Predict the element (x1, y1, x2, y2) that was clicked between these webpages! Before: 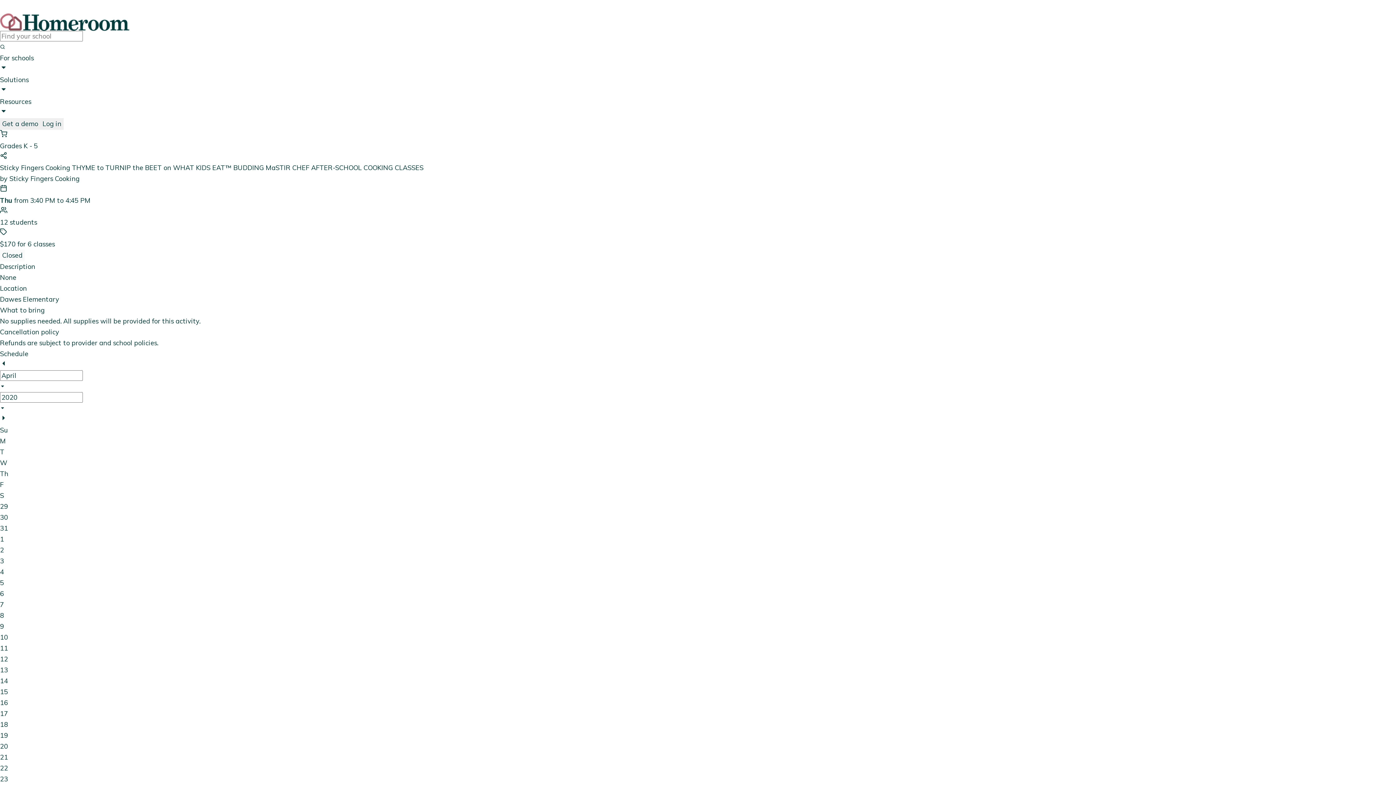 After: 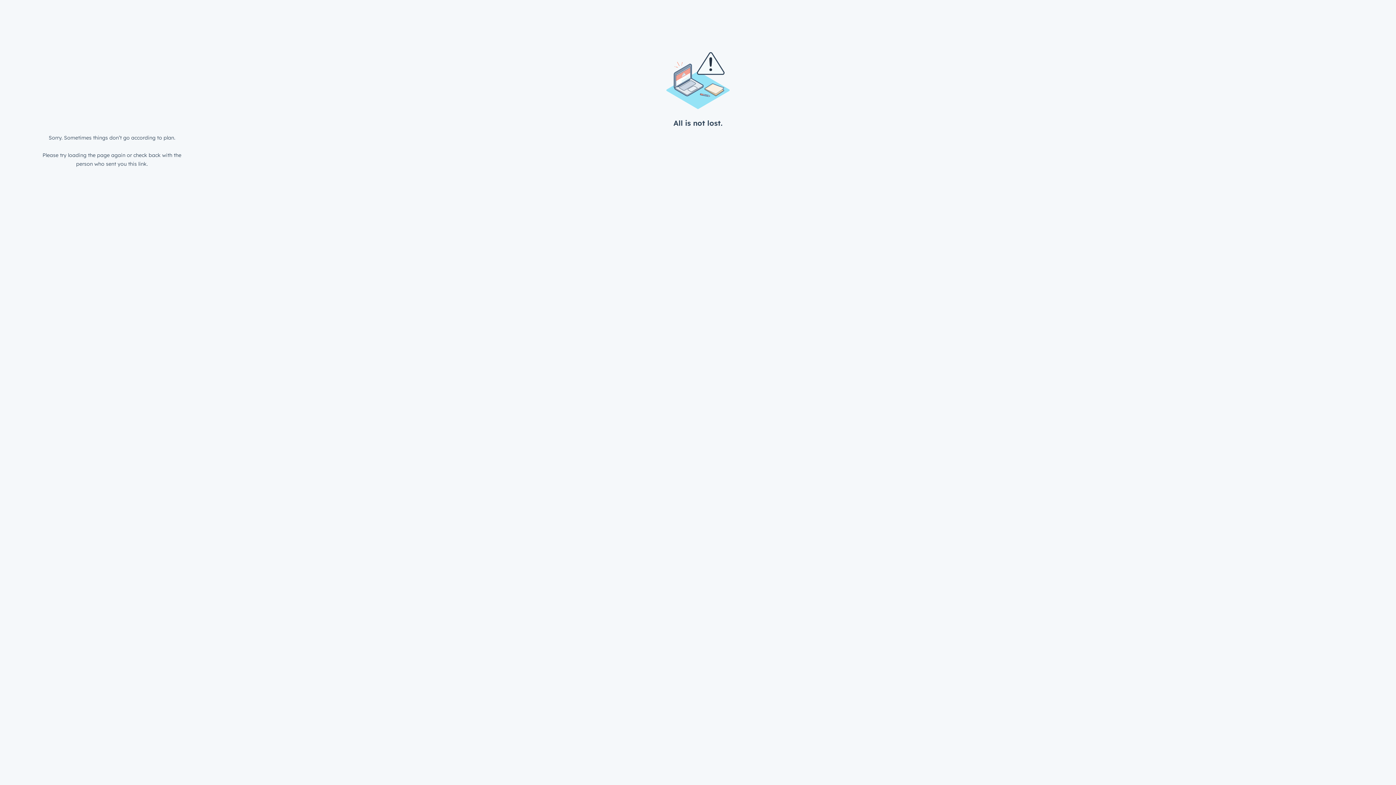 Action: bbox: (0, 118, 40, 129) label: Get a demo